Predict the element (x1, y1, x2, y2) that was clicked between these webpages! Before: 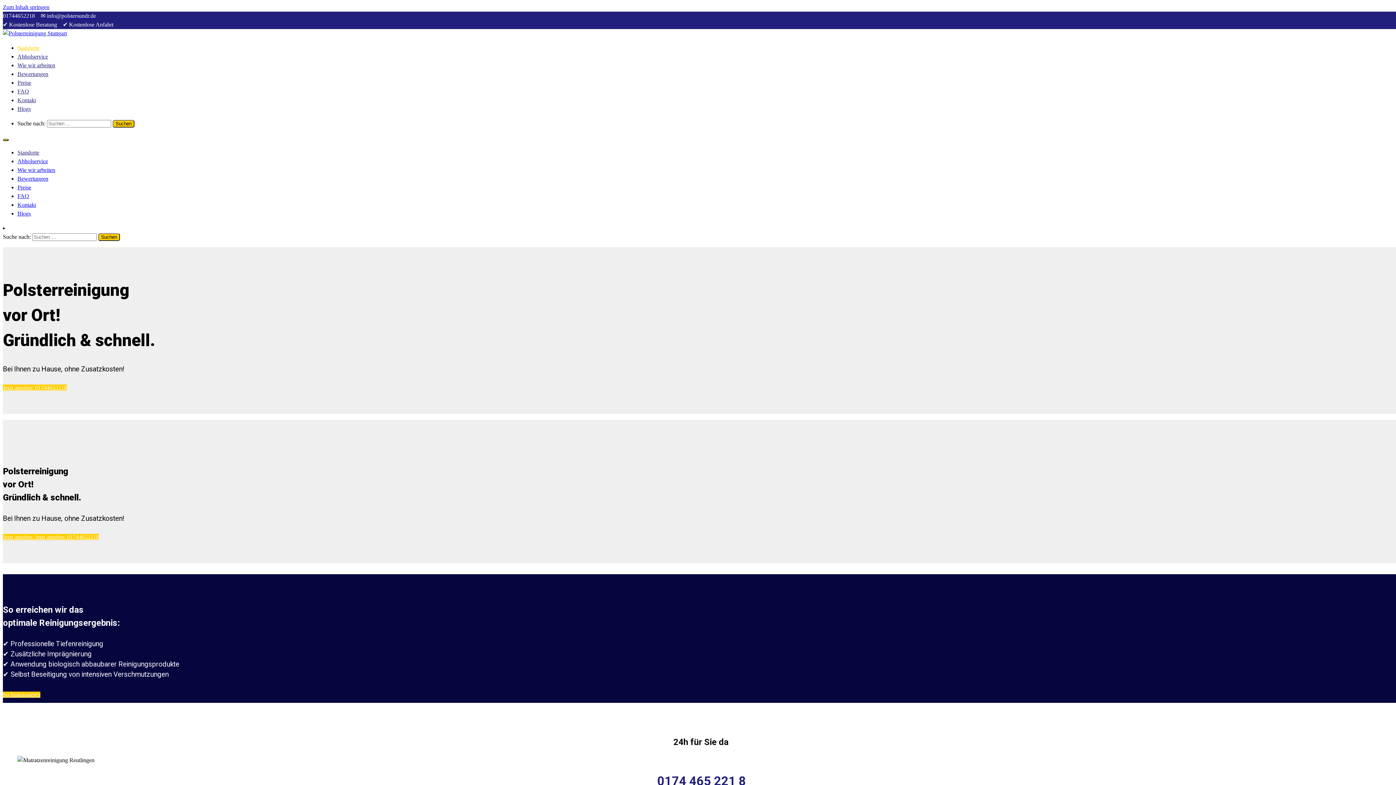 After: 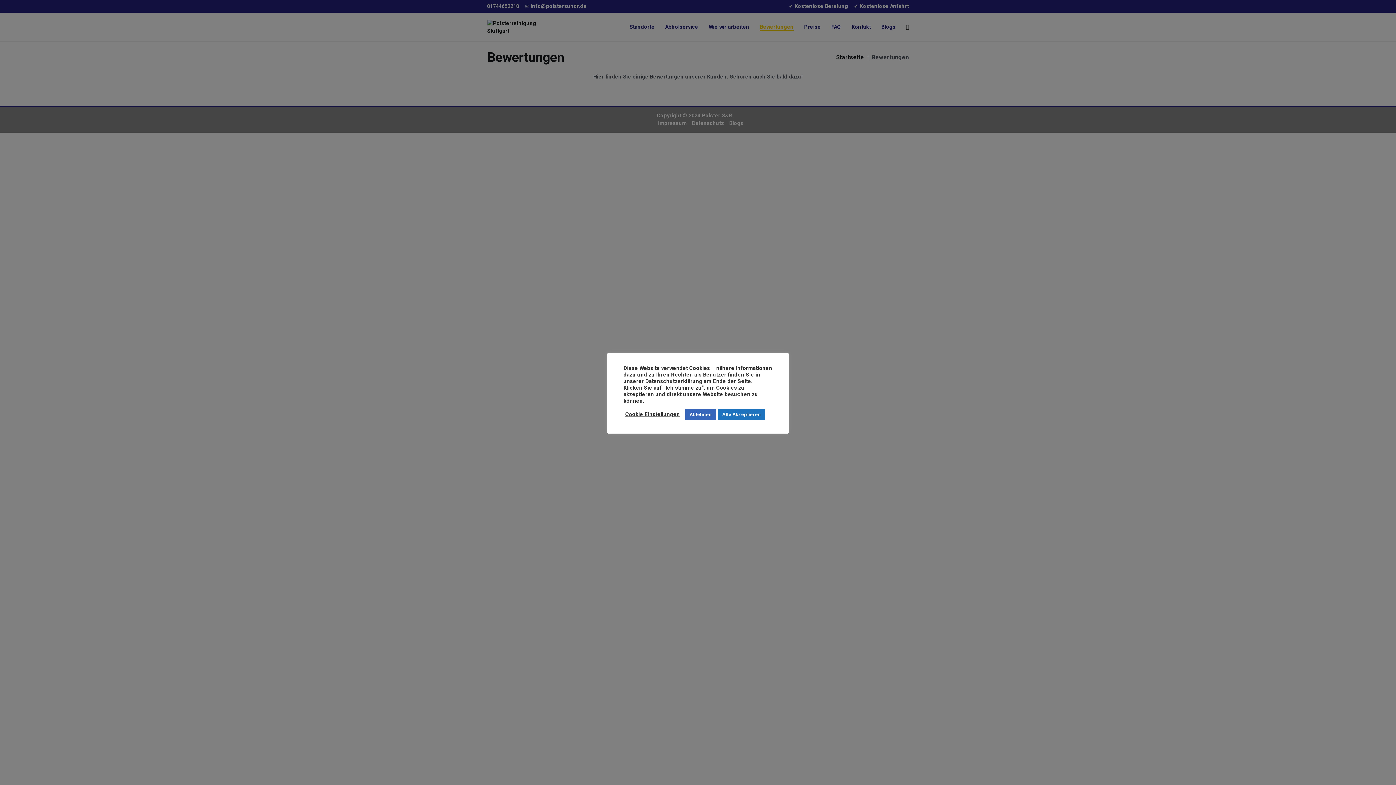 Action: label: Bewertungen bbox: (17, 70, 48, 77)